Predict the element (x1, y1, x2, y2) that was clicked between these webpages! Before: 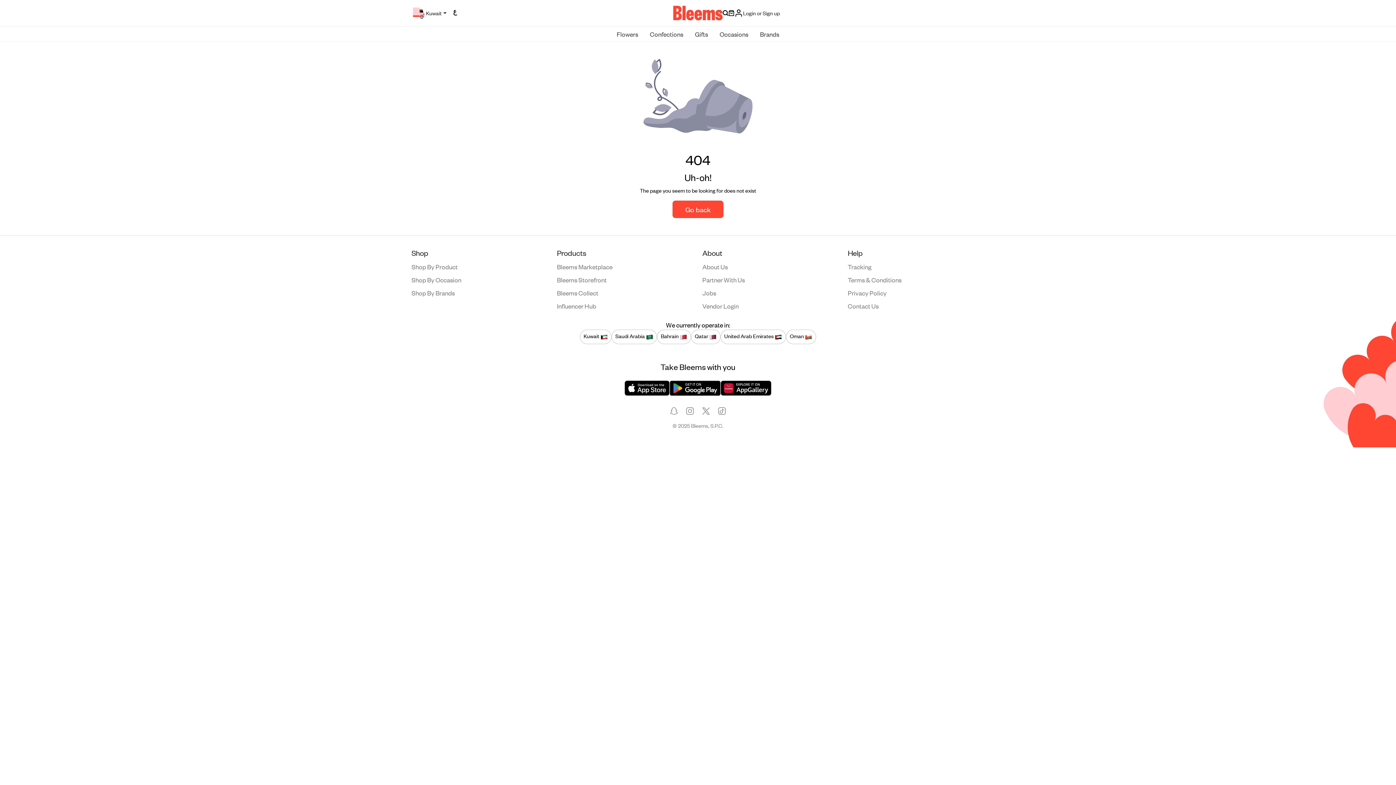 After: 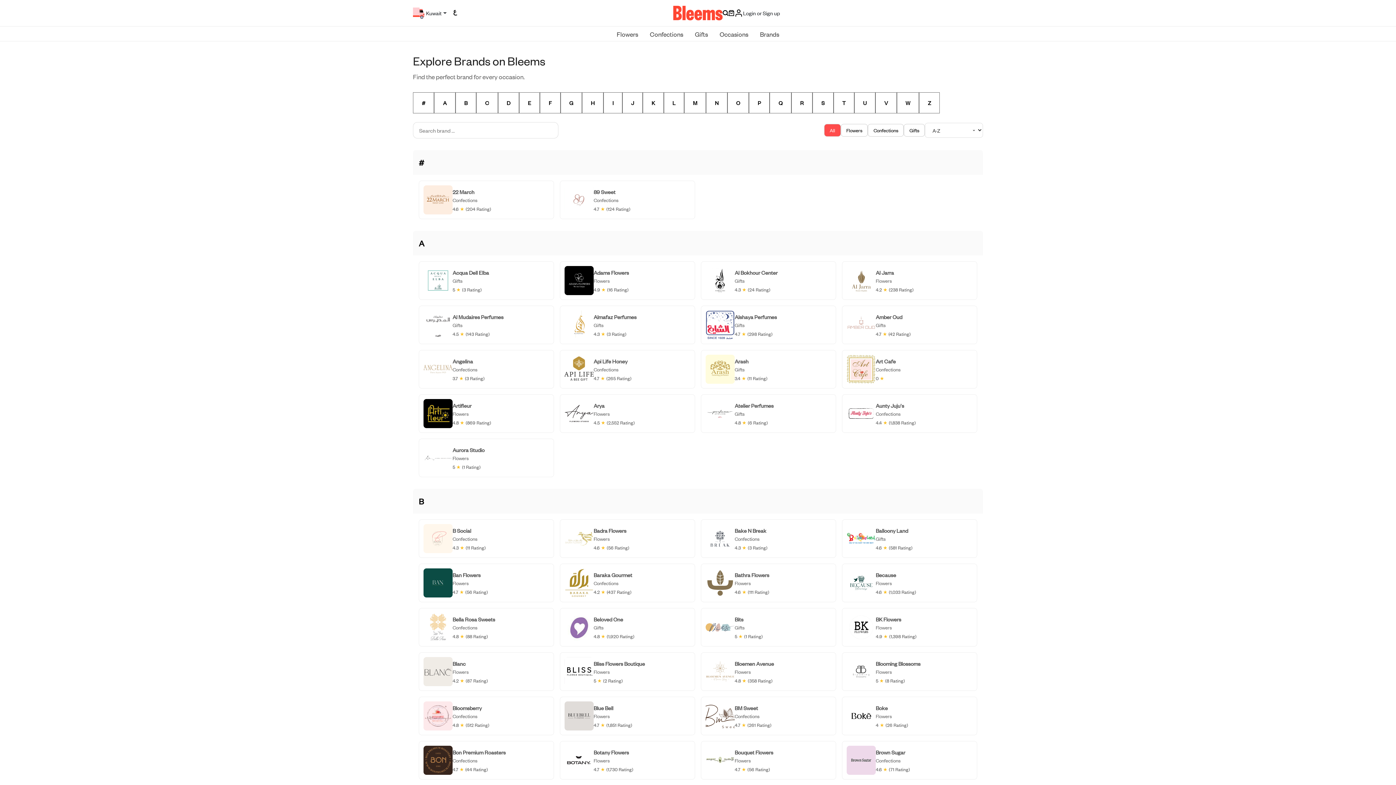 Action: label: Brands bbox: (754, 25, 785, 41)